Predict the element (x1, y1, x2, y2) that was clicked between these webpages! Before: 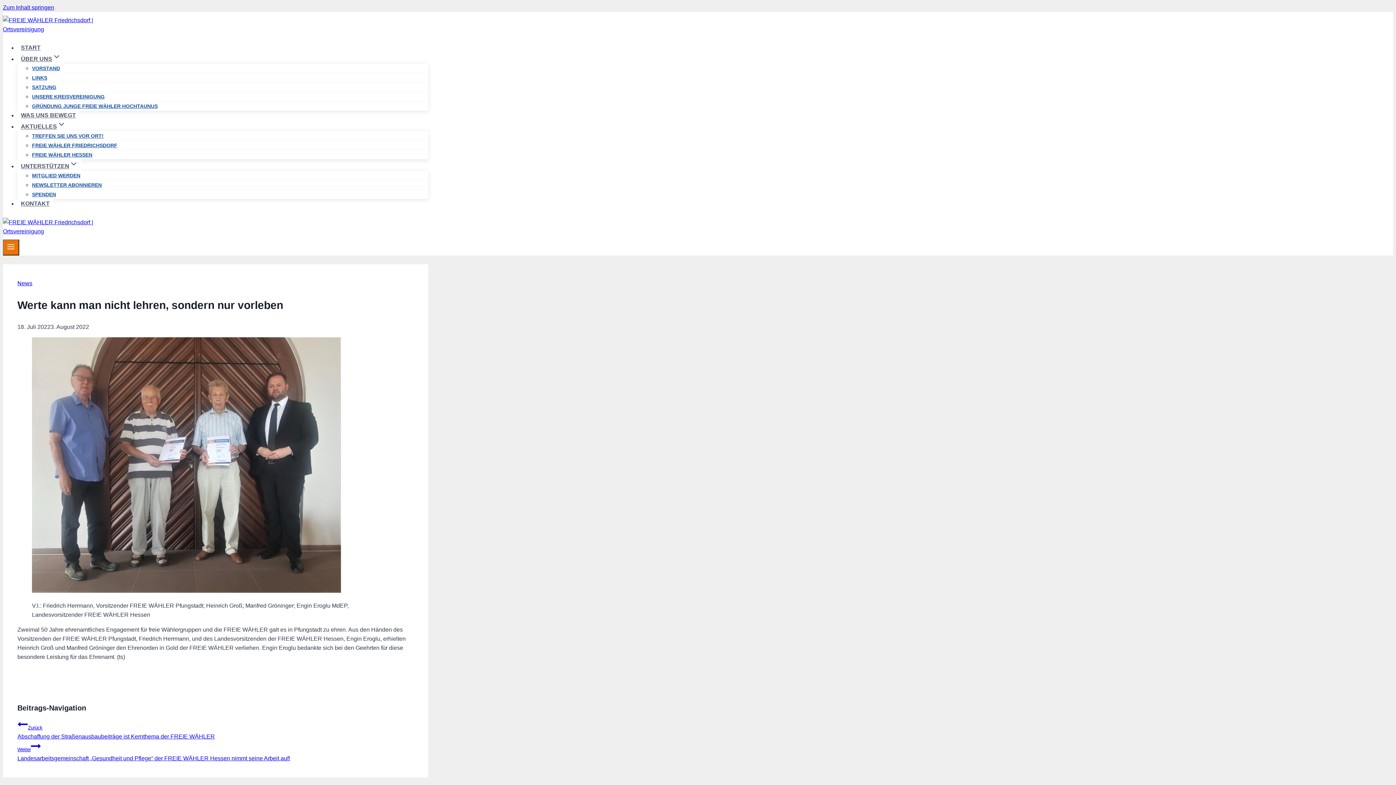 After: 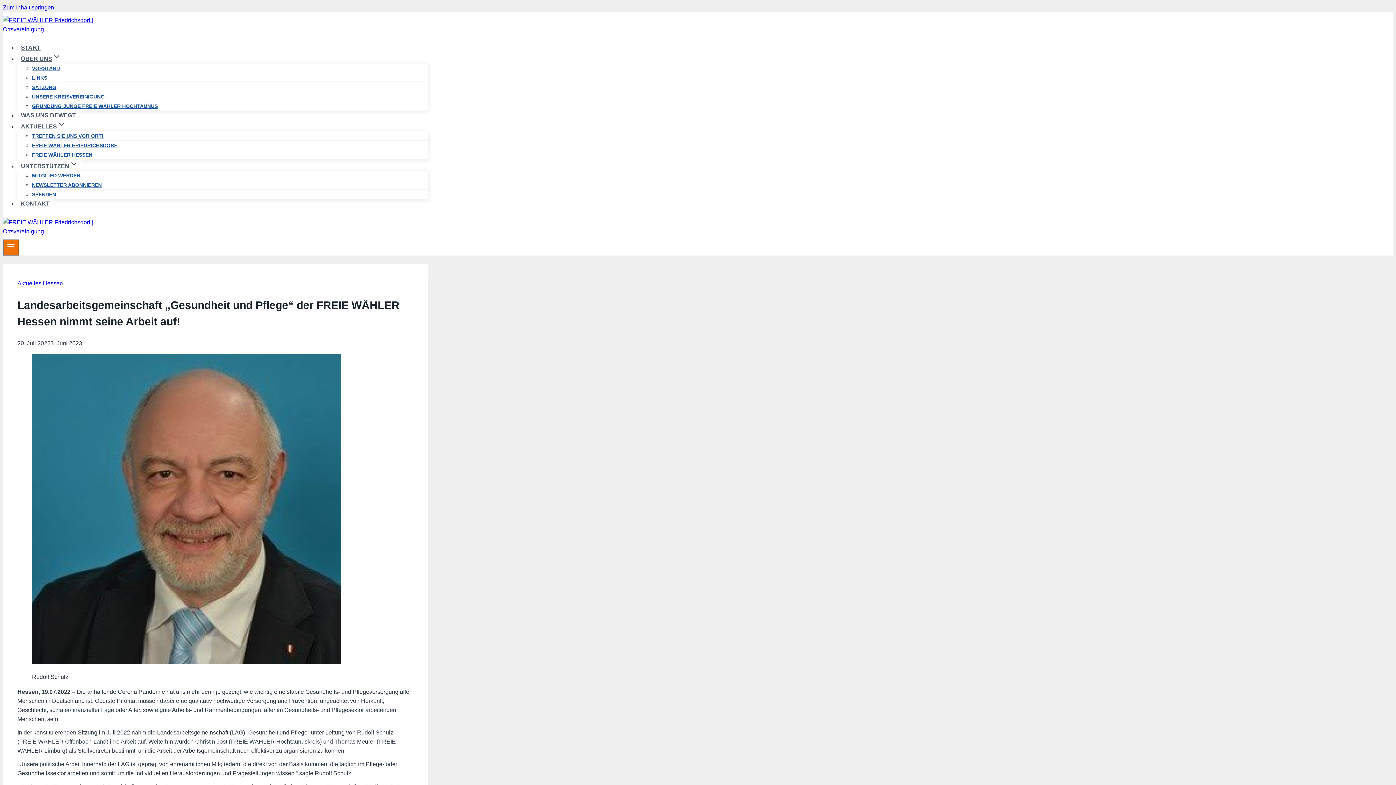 Action: bbox: (17, 741, 413, 761) label: Weiter
Landesarbeitsgemeinschaft „Gesundheit und Pflege“ der FREIE WÄHLER Hessen nimmt seine Arbeit auf!